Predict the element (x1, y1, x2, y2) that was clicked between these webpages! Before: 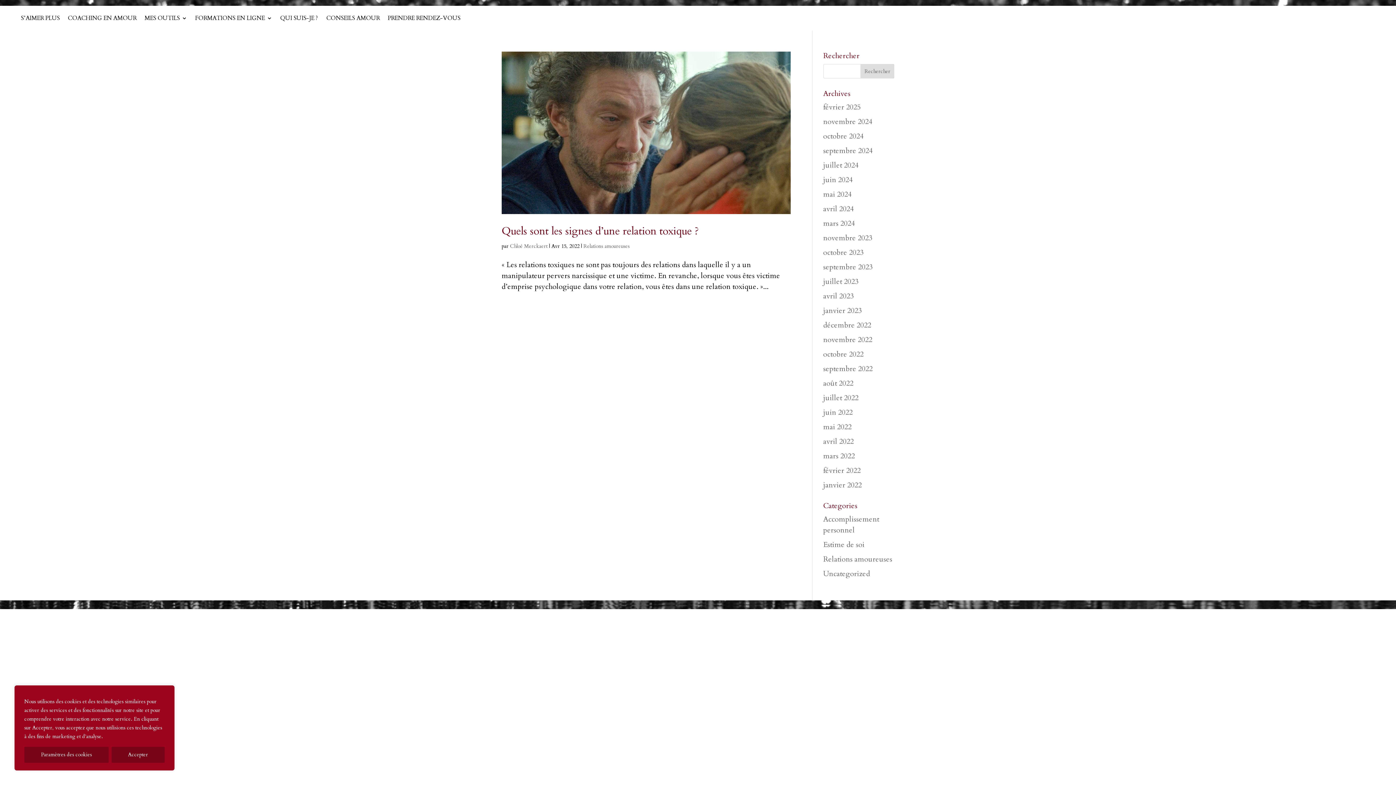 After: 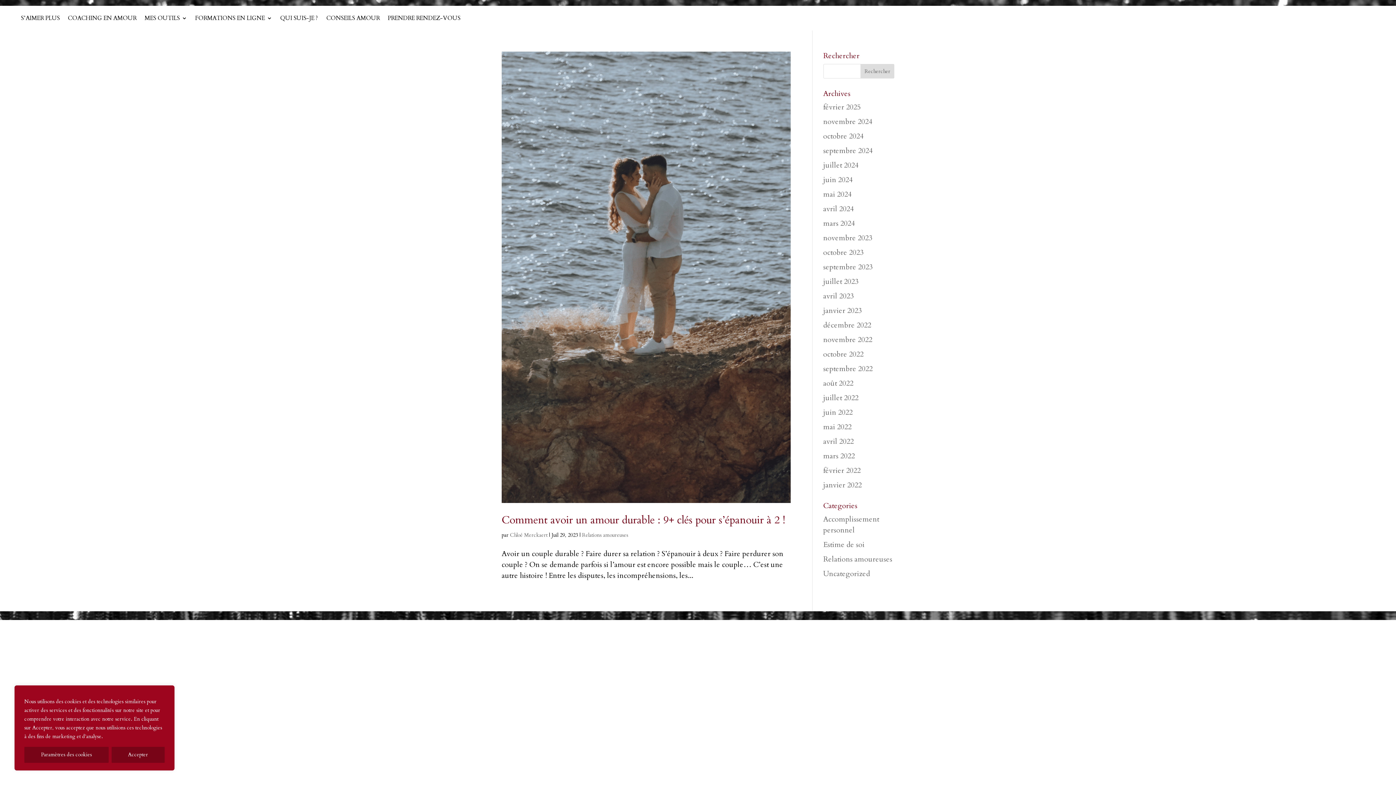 Action: bbox: (823, 276, 858, 286) label: juillet 2023